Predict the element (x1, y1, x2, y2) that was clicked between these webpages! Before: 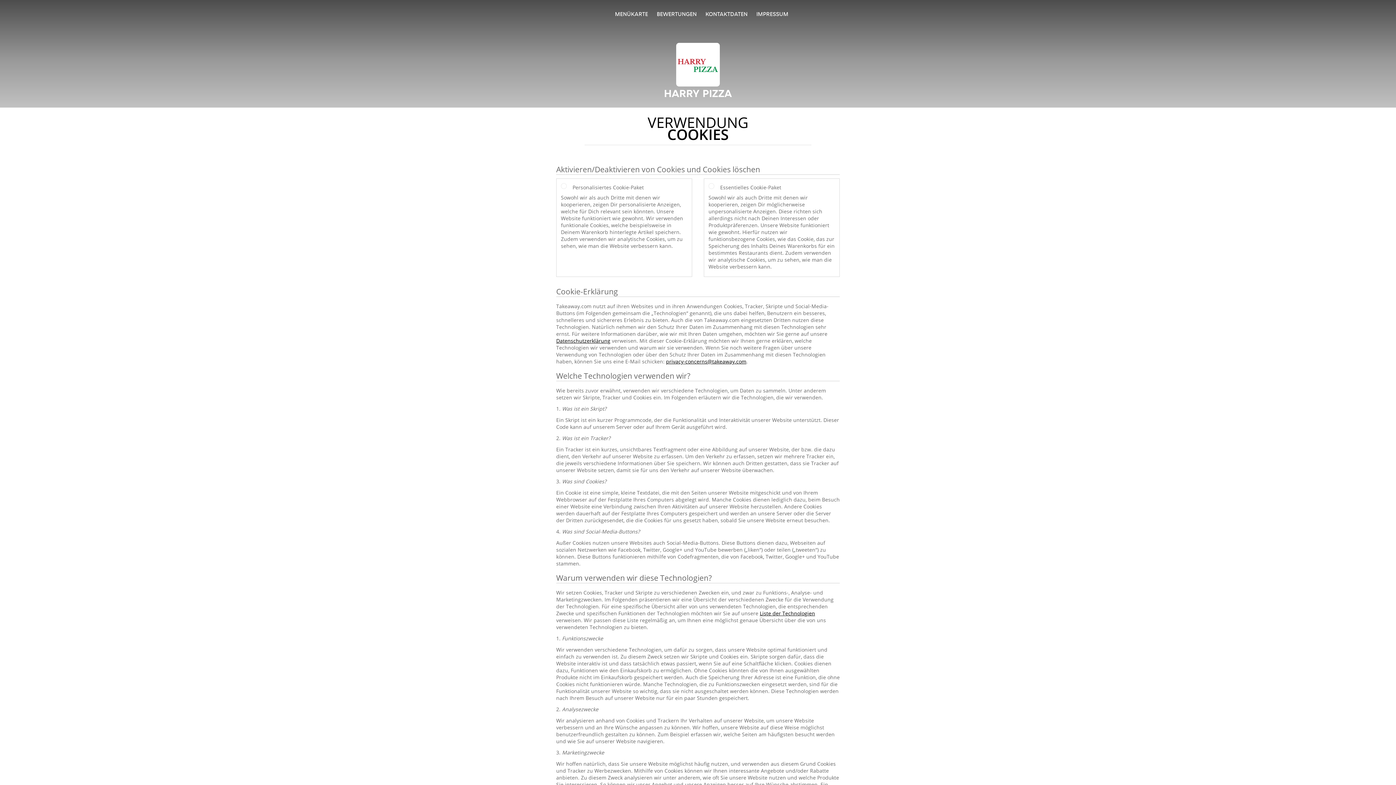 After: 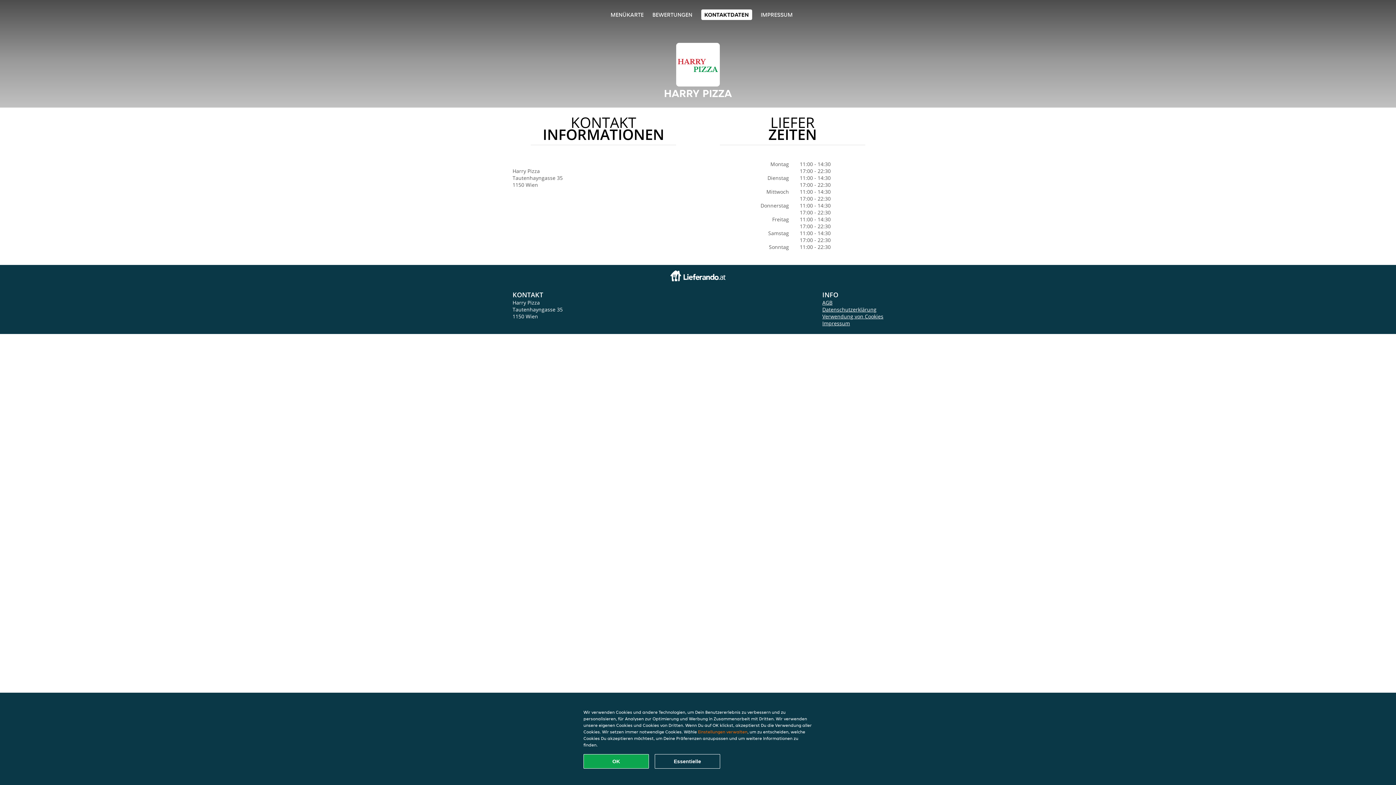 Action: label: KONTAKTDATEN bbox: (705, 10, 747, 17)